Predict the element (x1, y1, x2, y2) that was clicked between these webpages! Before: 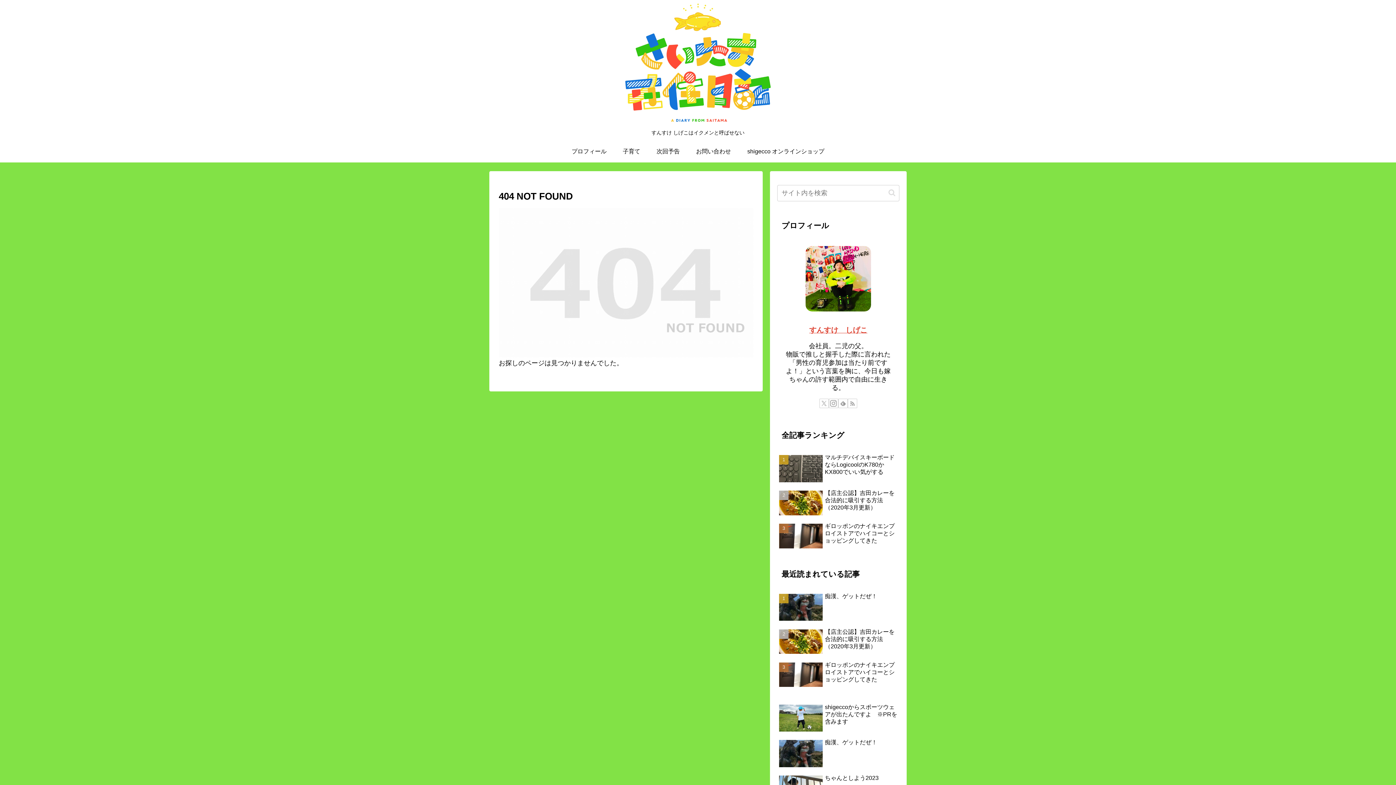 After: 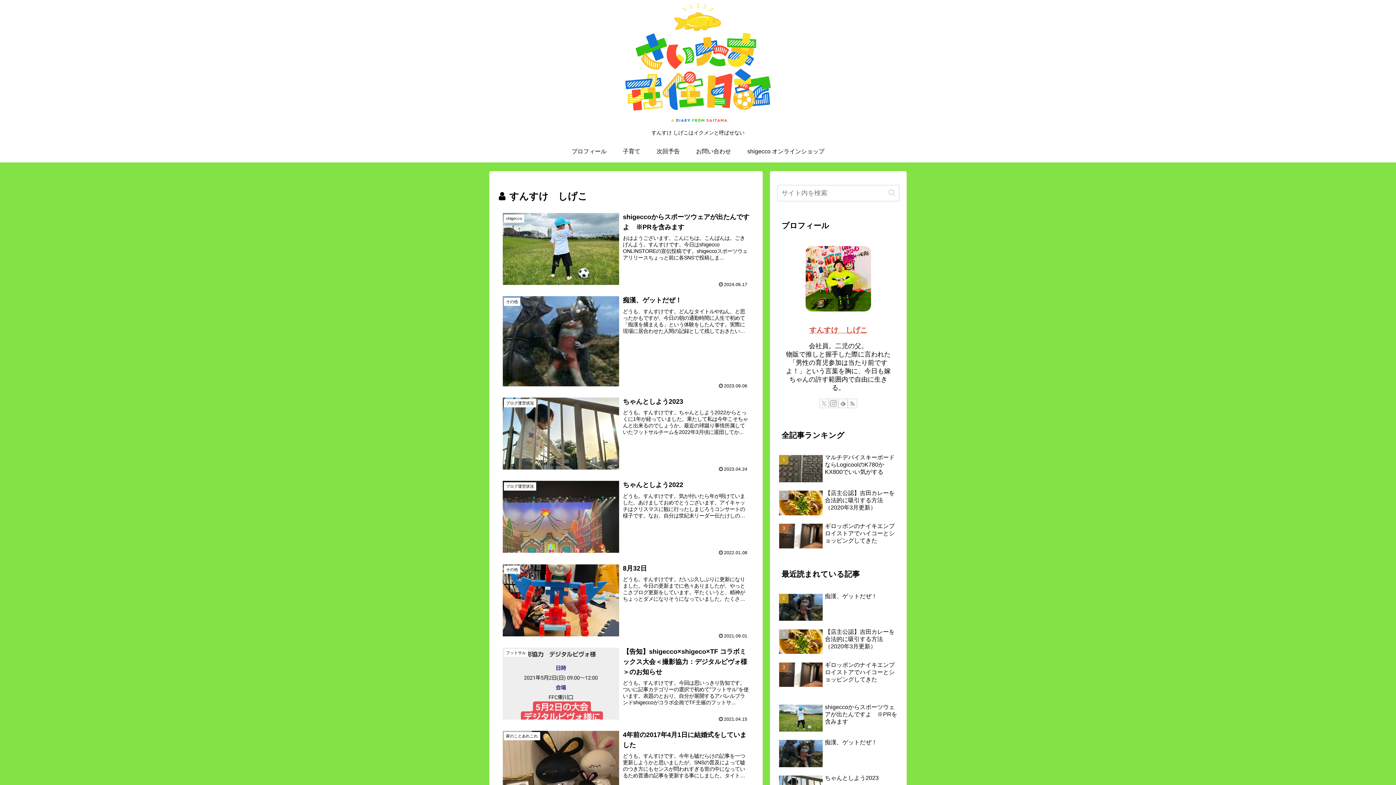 Action: bbox: (809, 326, 867, 334) label: すんすけ　しげこ